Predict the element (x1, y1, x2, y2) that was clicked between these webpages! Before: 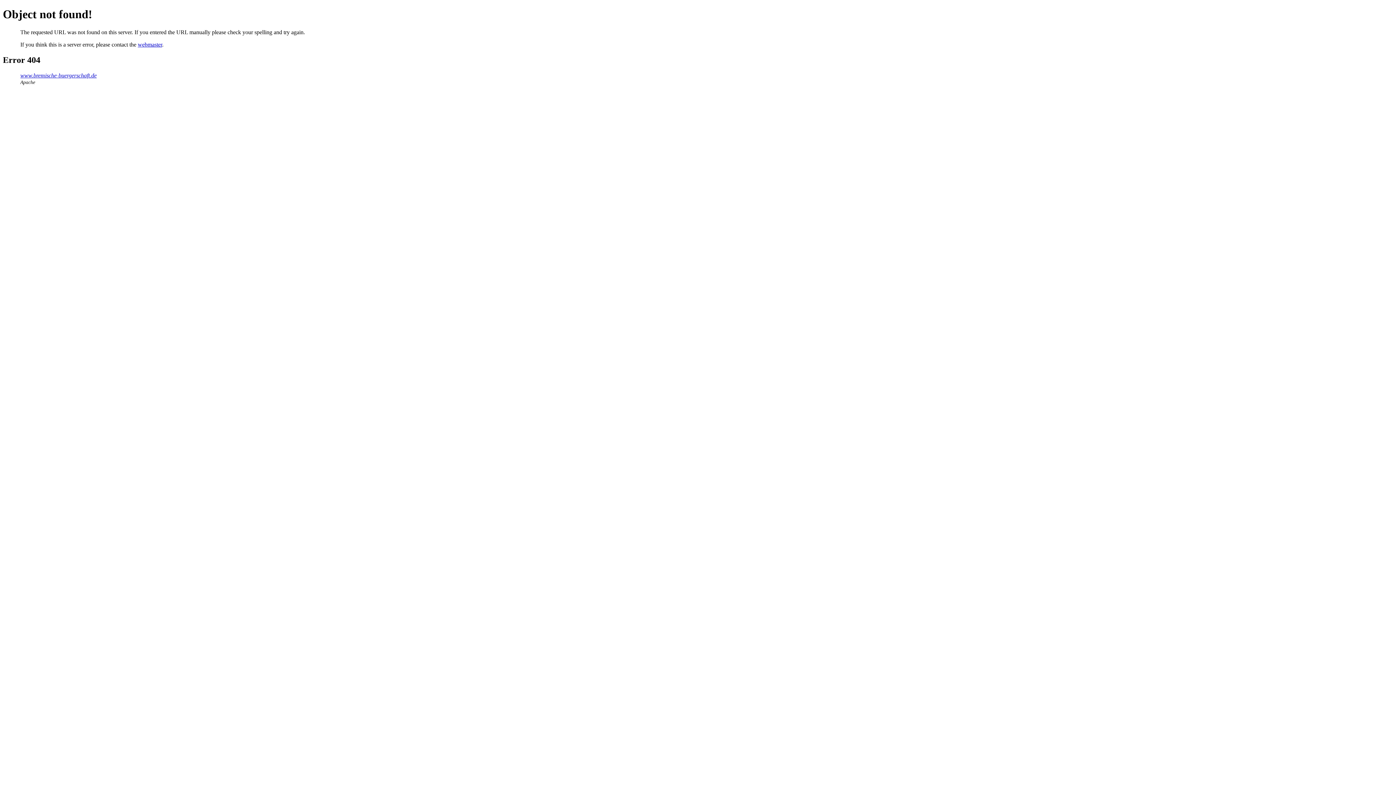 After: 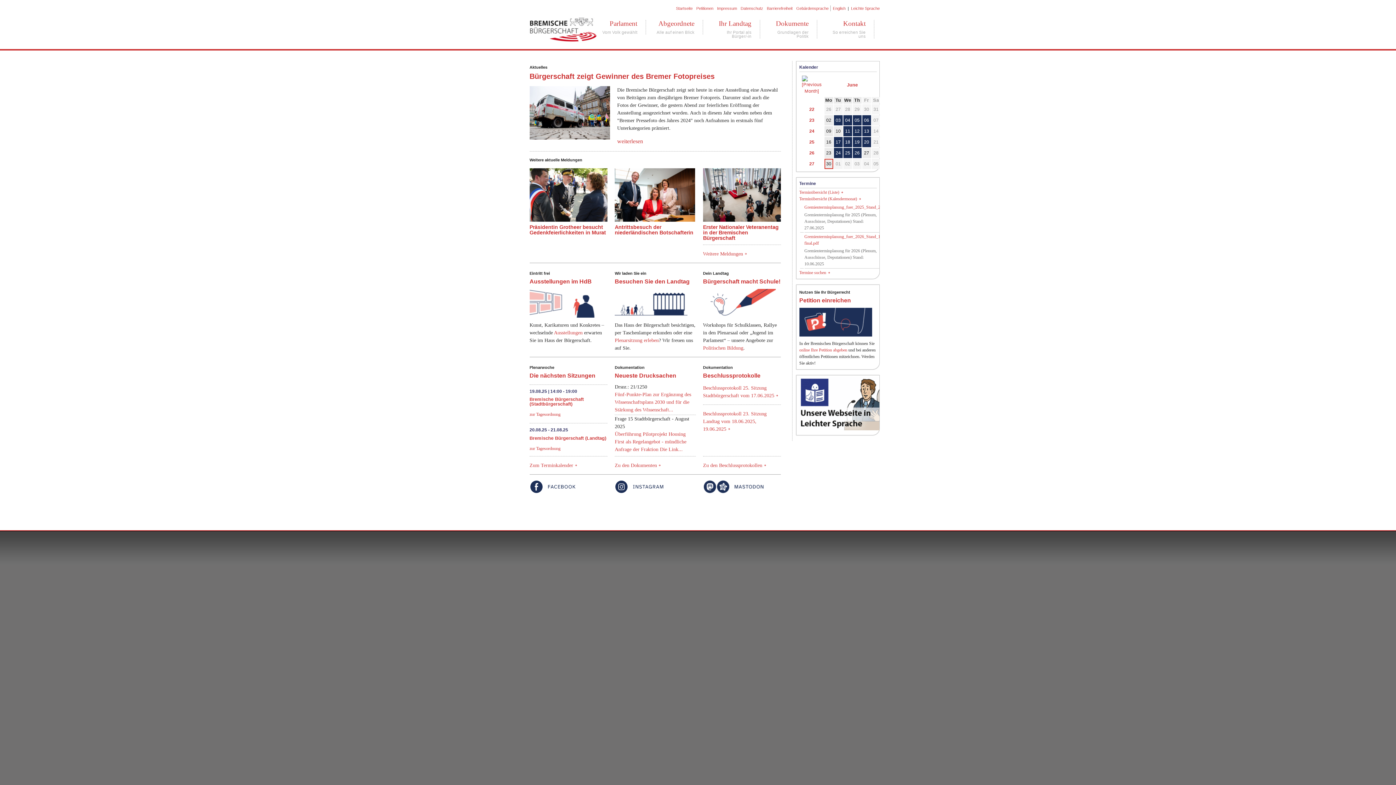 Action: bbox: (20, 72, 96, 78) label: www.bremische-buergerschaft.de